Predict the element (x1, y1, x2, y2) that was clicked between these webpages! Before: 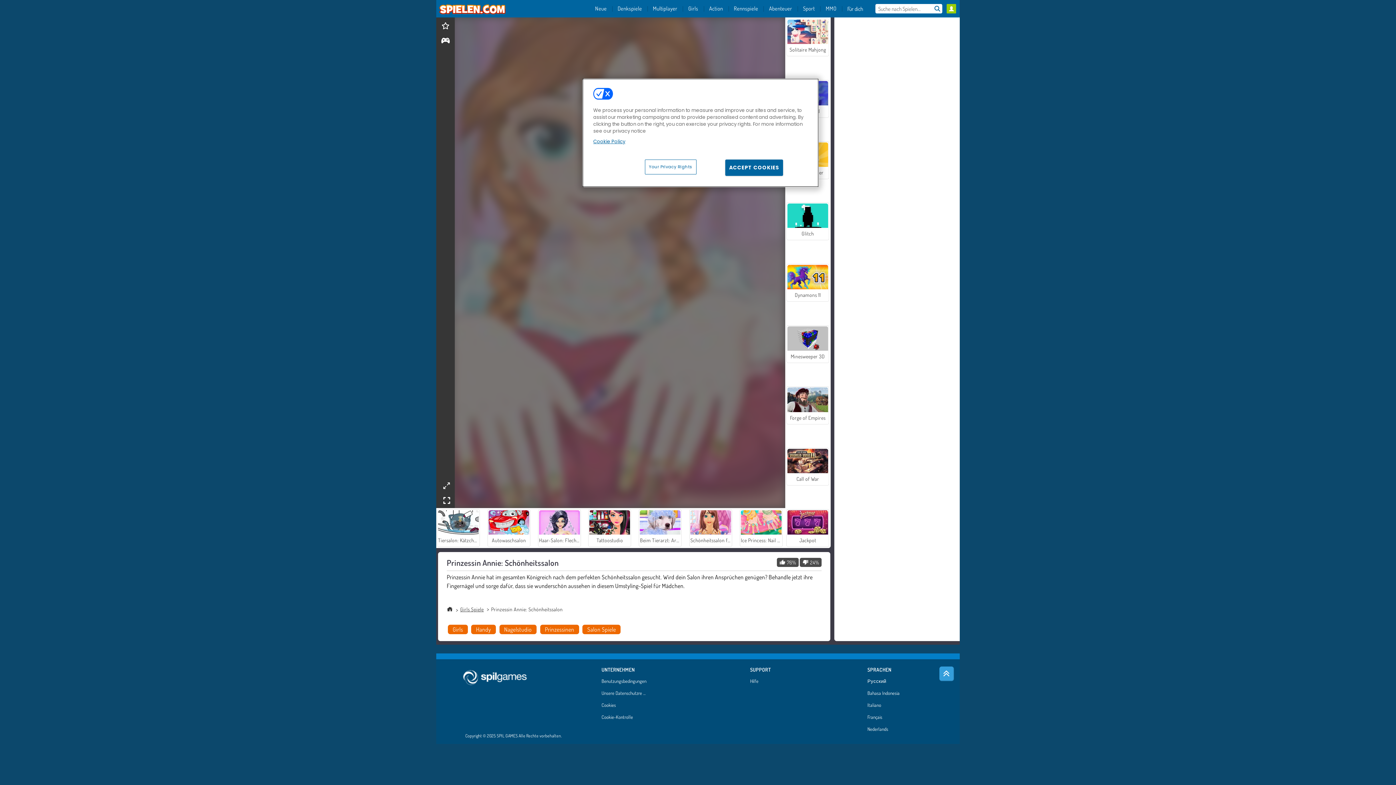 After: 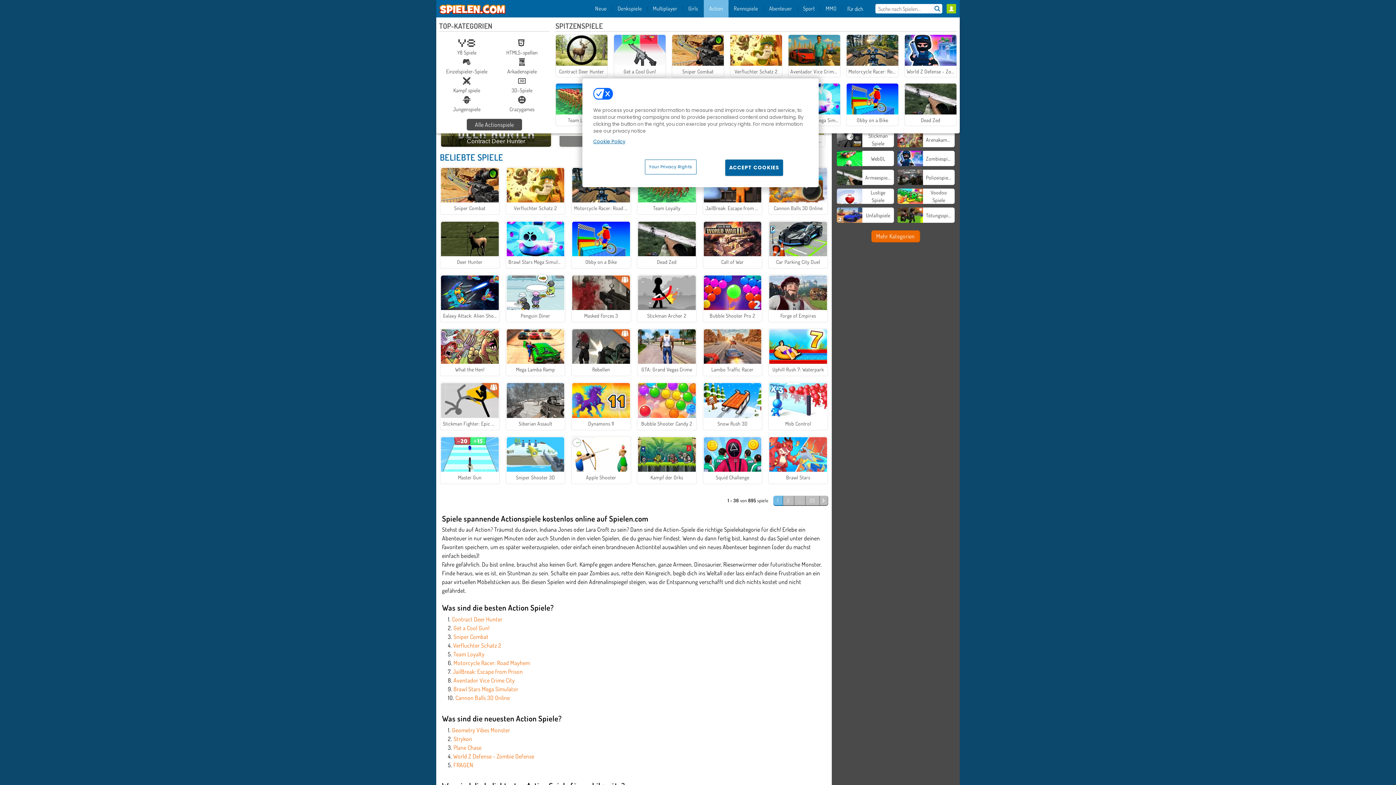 Action: label: Action bbox: (703, 0, 728, 17)